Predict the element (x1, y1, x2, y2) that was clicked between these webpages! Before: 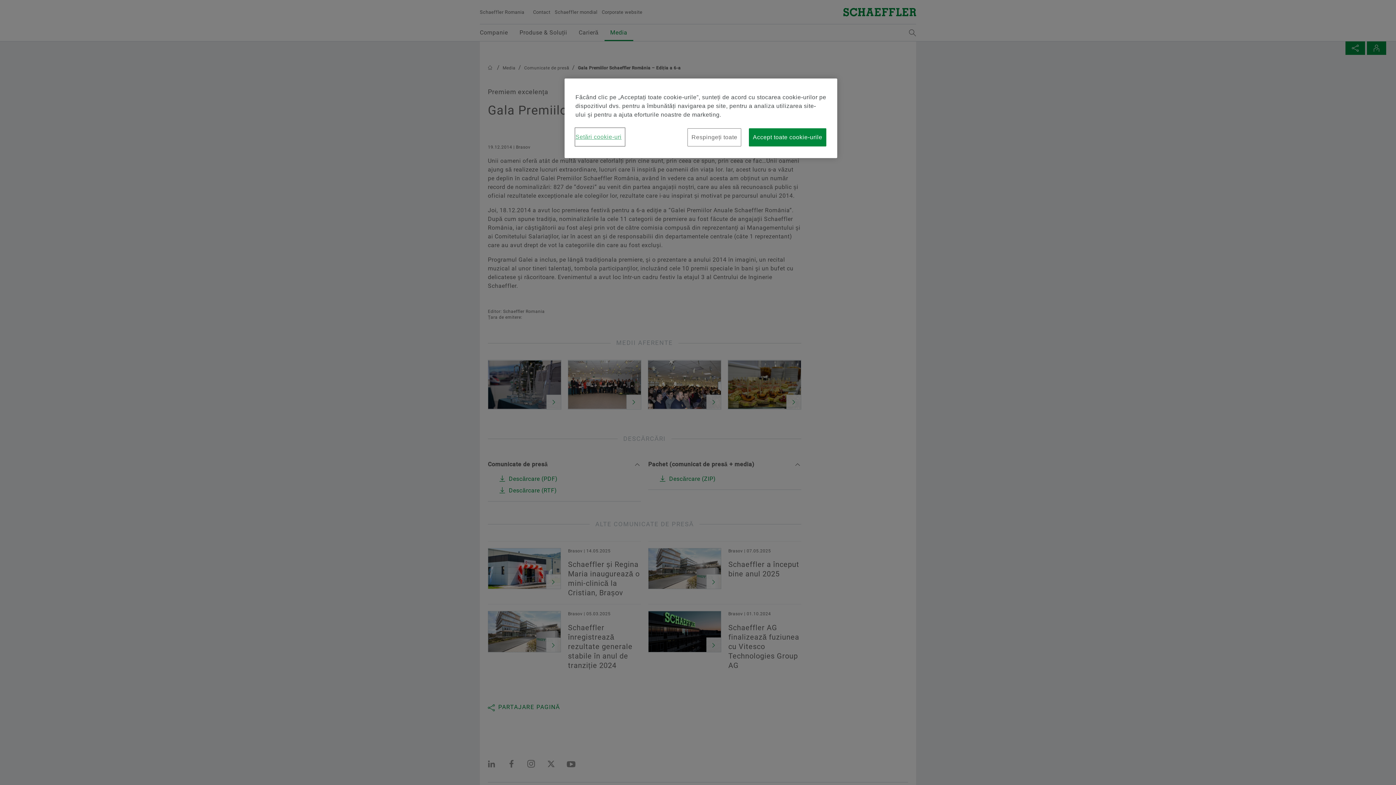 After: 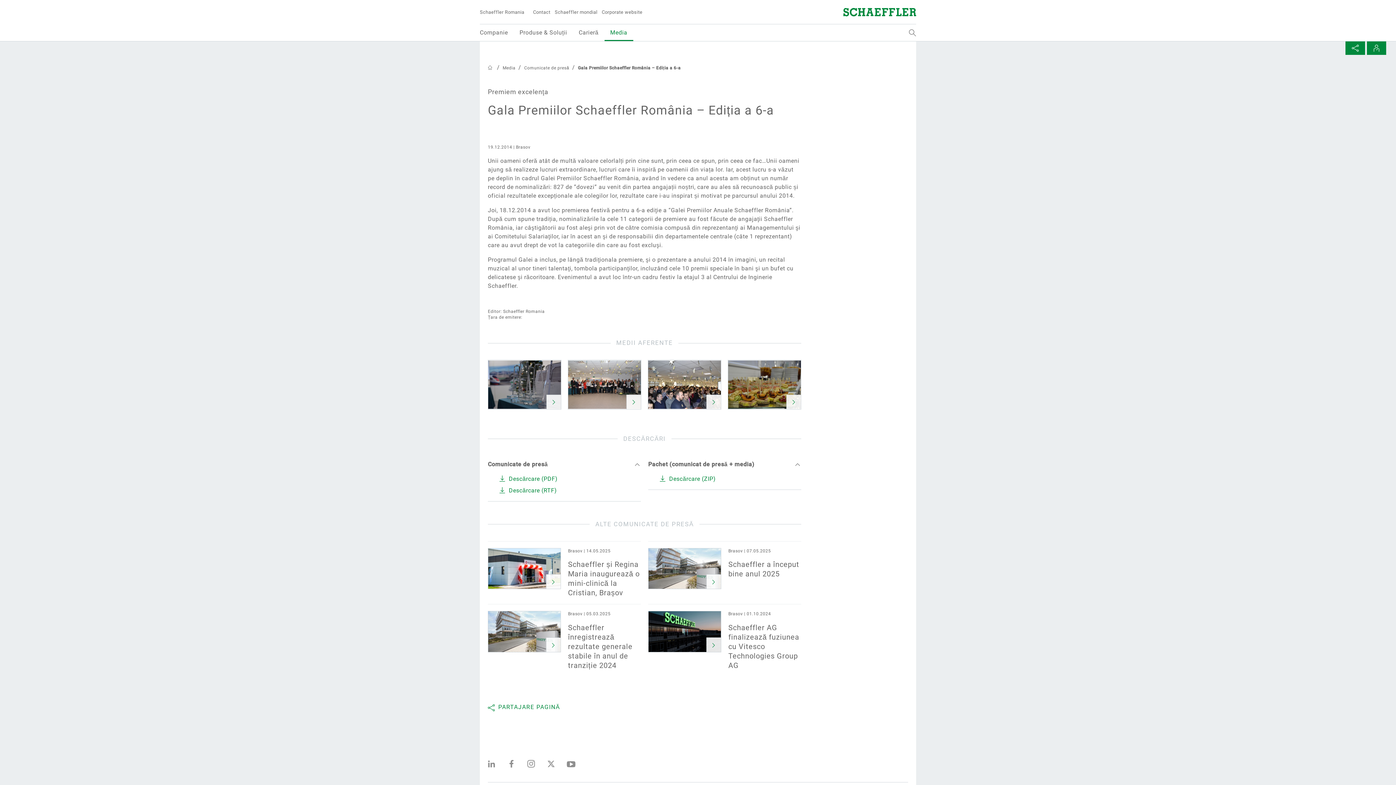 Action: bbox: (687, 128, 741, 146) label: Respingeți toate